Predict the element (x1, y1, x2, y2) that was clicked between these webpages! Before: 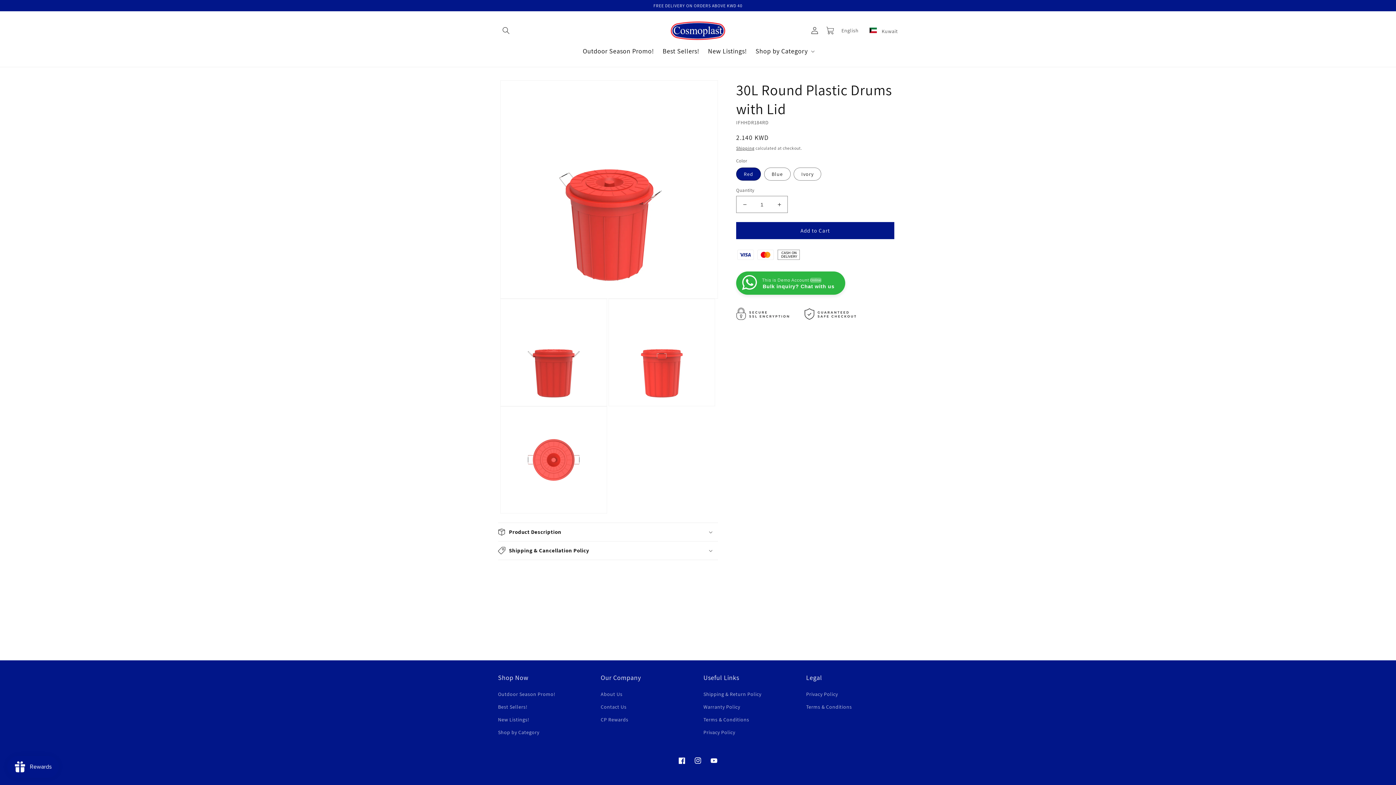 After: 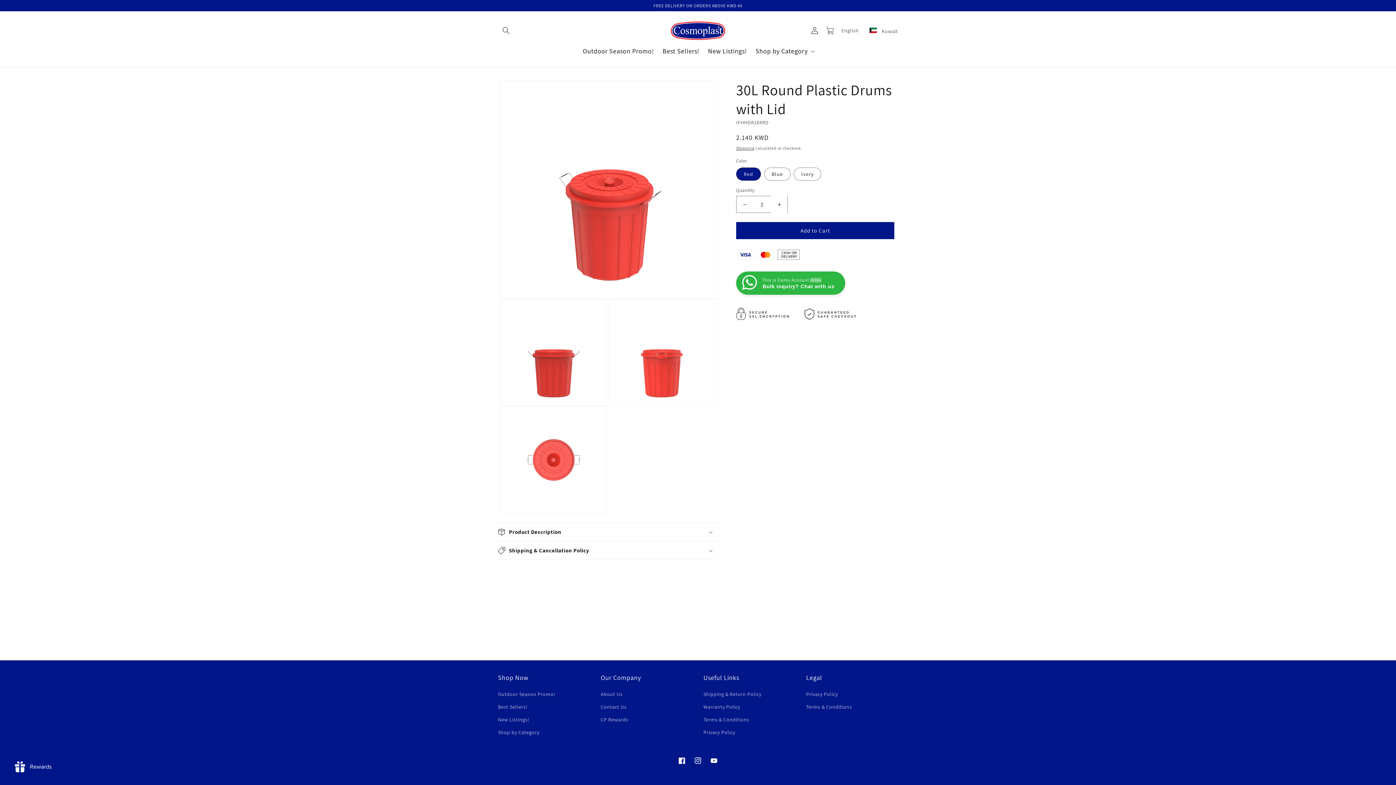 Action: bbox: (771, 196, 787, 213) label: Increase quantity for 30L Round Plastic Drums with Lid